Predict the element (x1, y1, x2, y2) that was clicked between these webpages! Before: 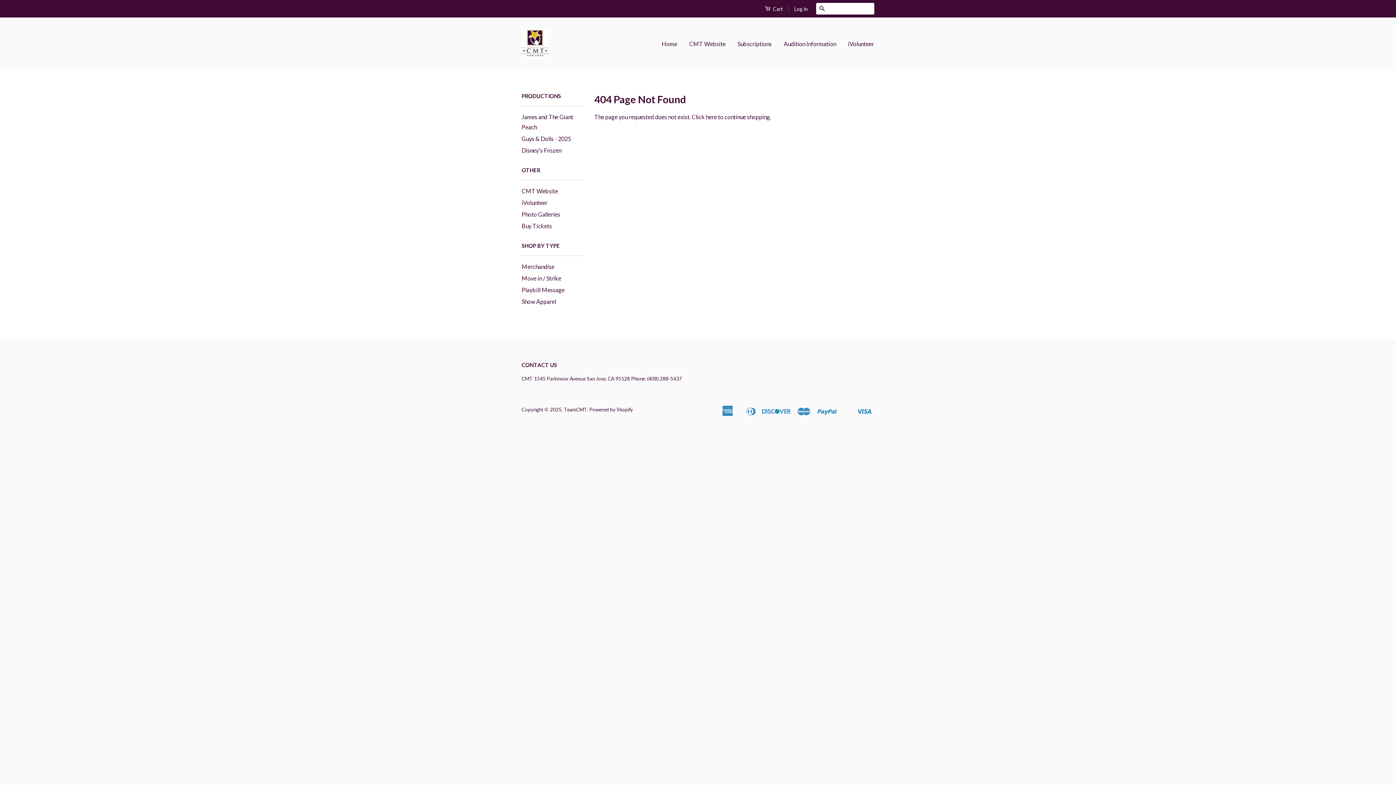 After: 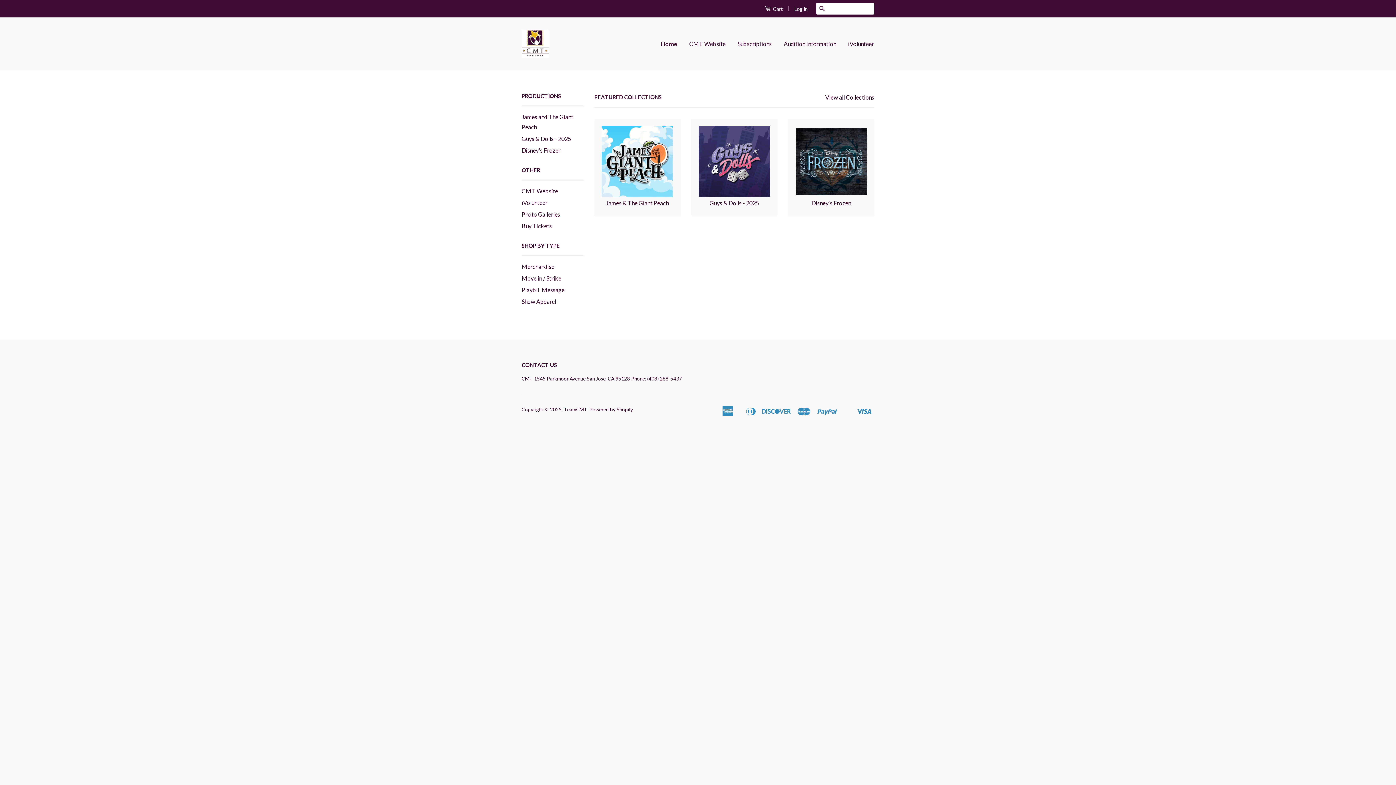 Action: bbox: (661, 33, 682, 54) label: Home